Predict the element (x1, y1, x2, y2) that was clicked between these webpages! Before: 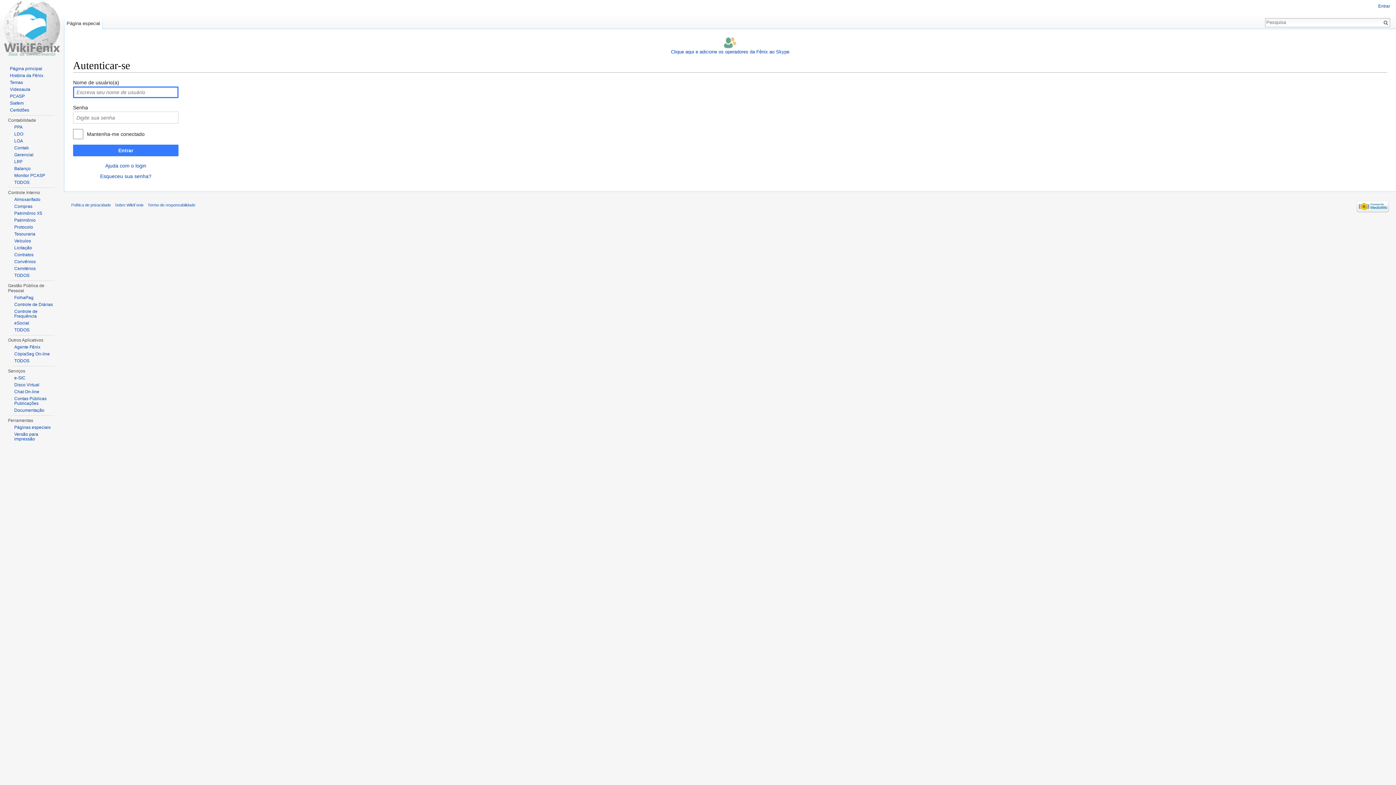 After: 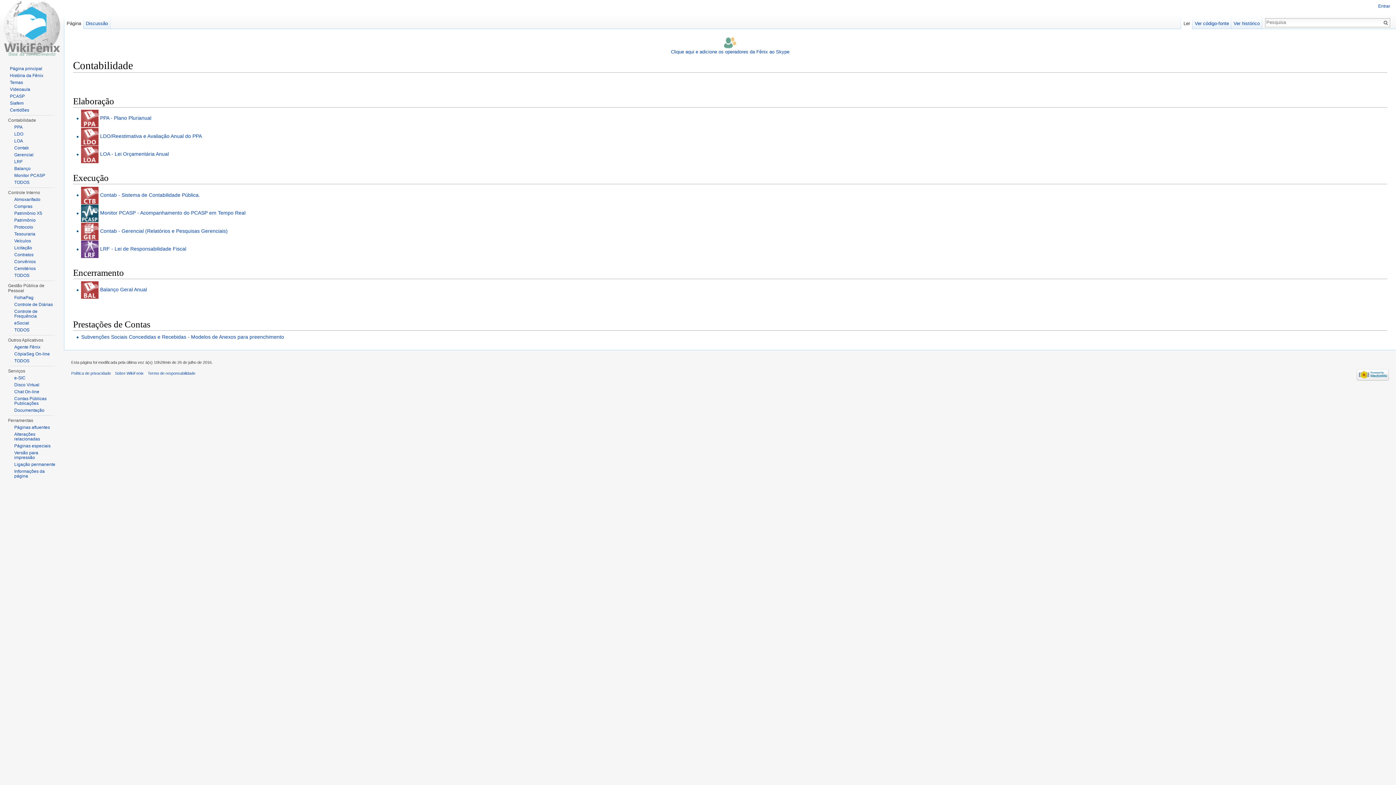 Action: bbox: (14, 180, 29, 185) label: TODOS